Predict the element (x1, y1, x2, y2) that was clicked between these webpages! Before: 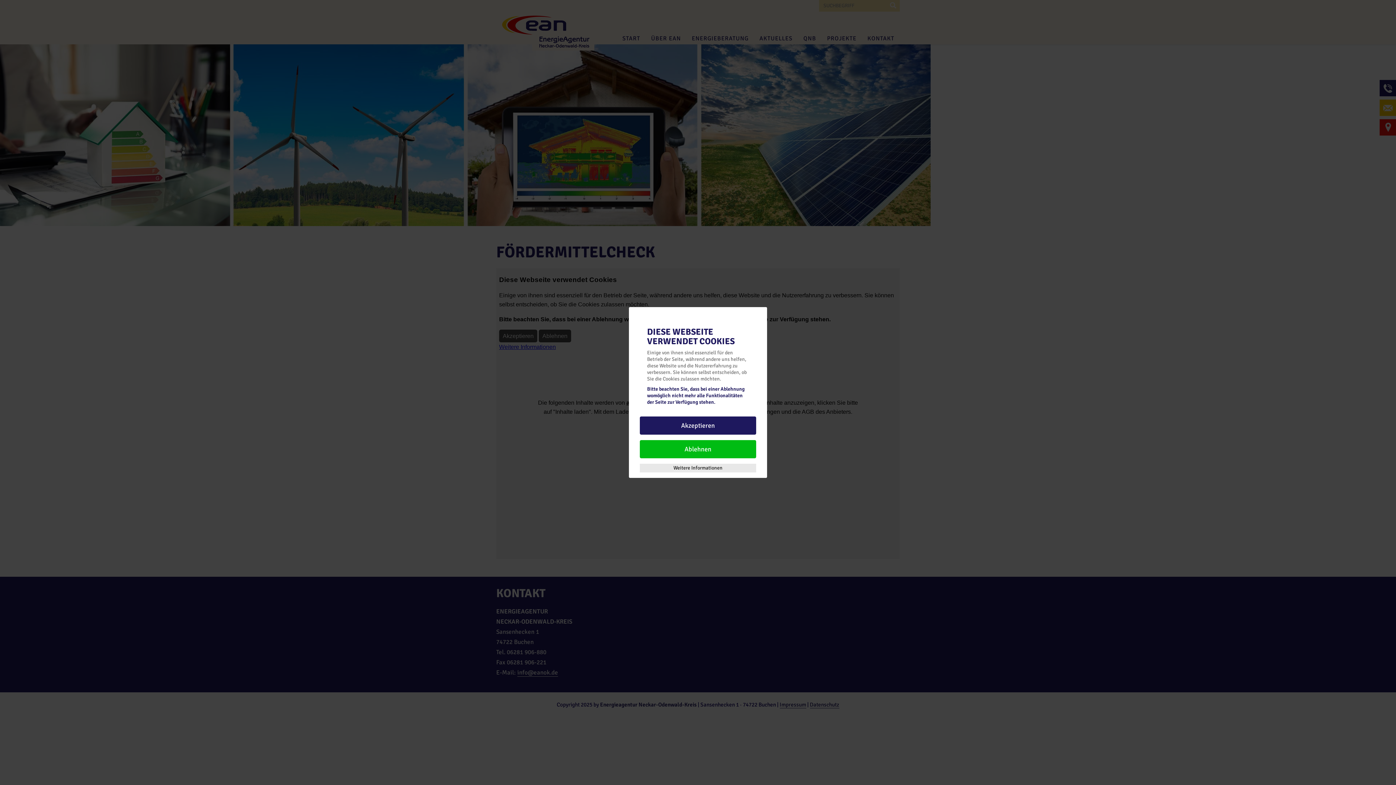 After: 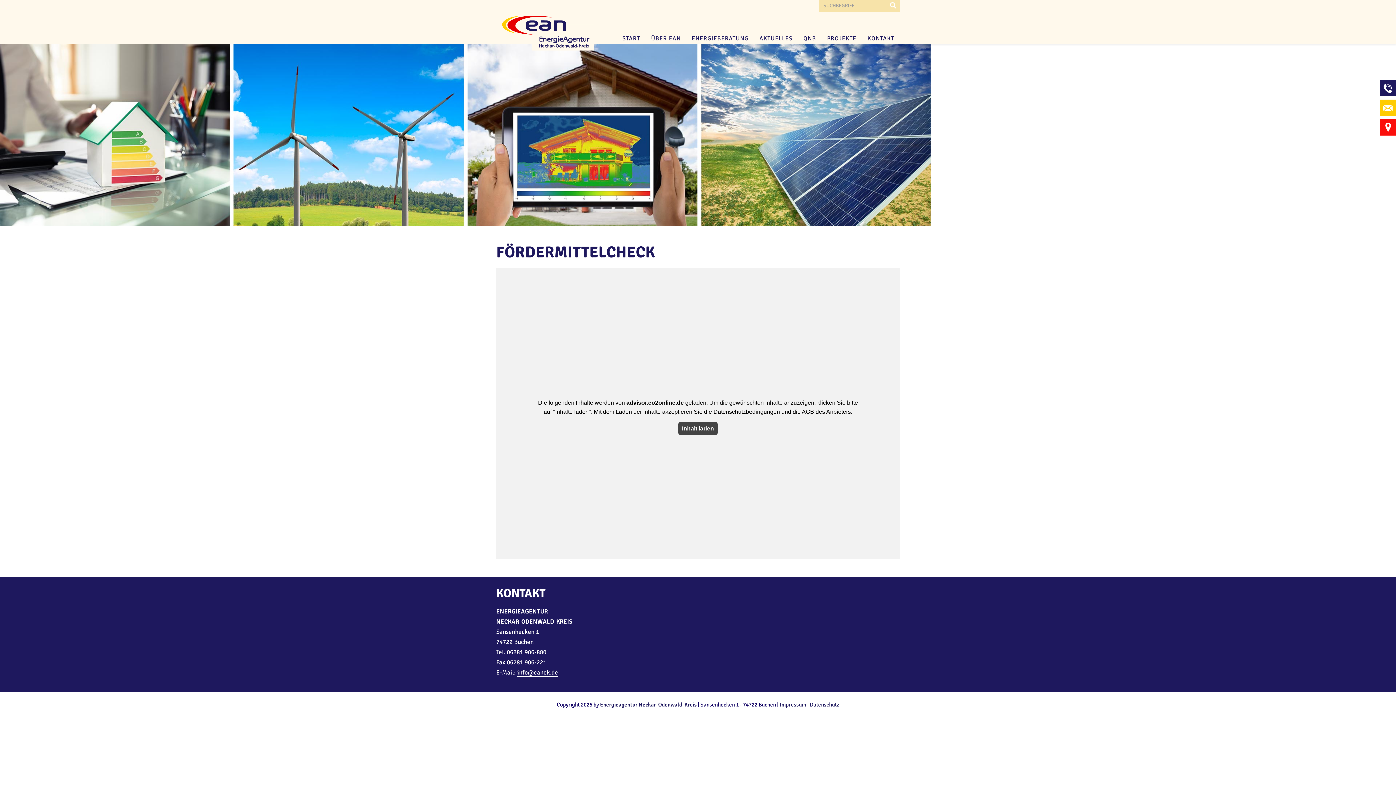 Action: bbox: (640, 440, 756, 458) label: Ablehnen